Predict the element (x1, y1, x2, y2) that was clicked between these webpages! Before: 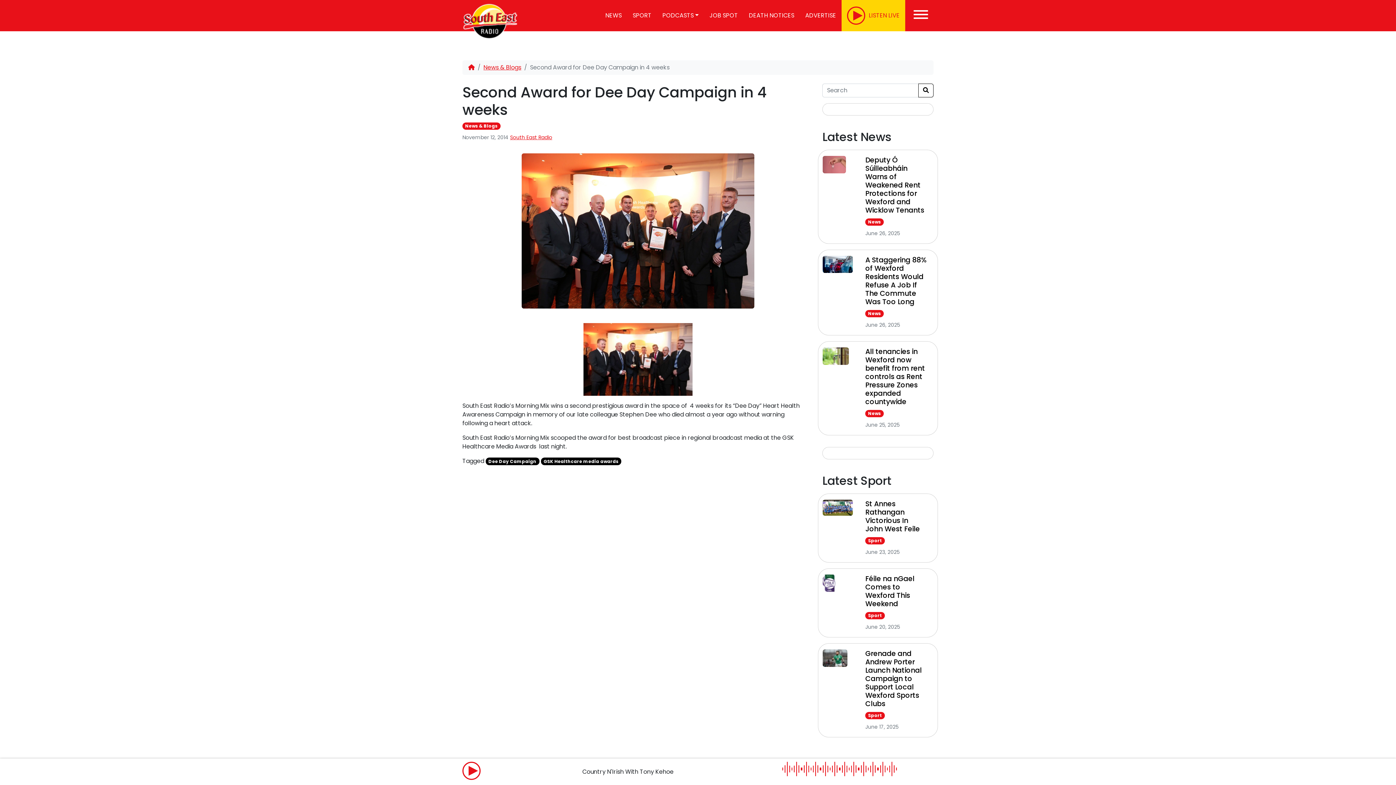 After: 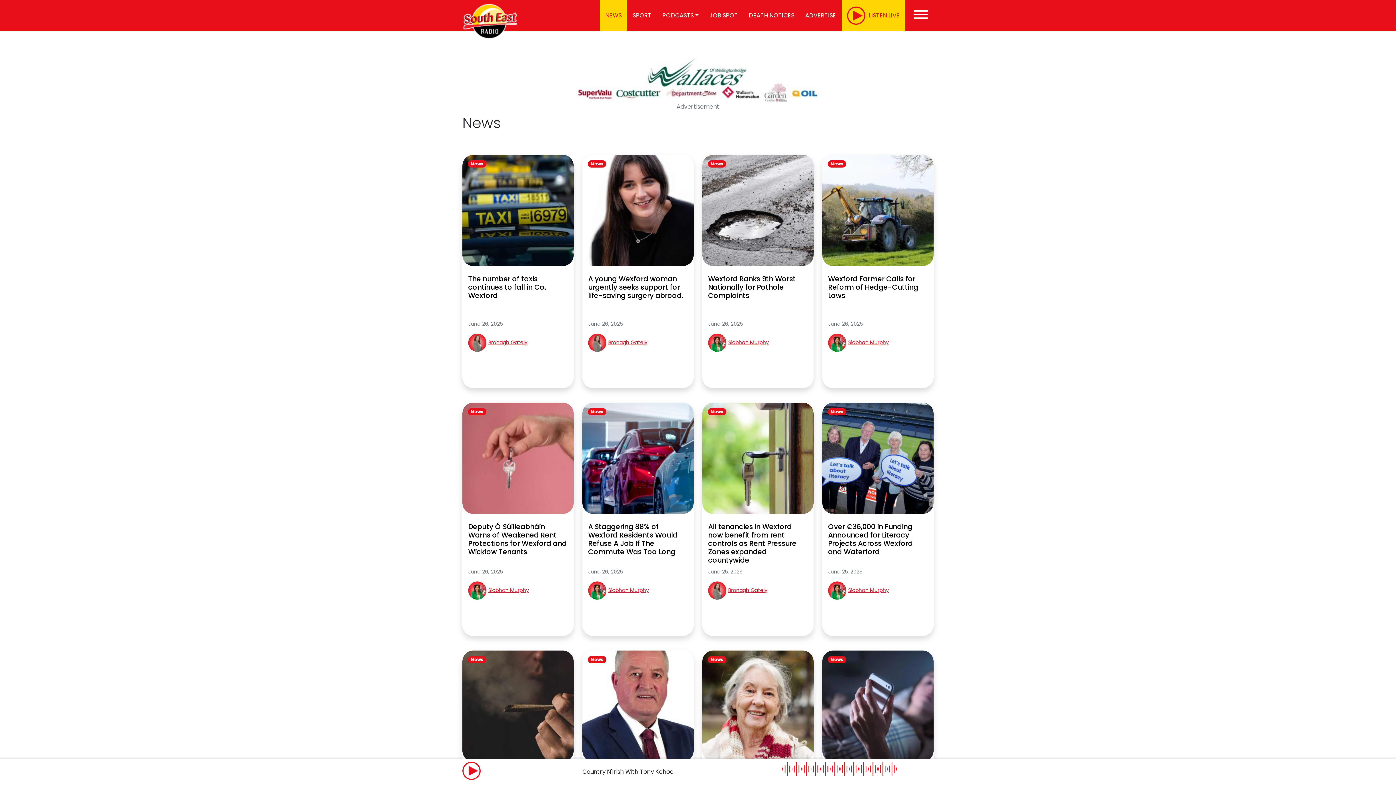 Action: bbox: (600, 0, 627, 31) label: NEWS